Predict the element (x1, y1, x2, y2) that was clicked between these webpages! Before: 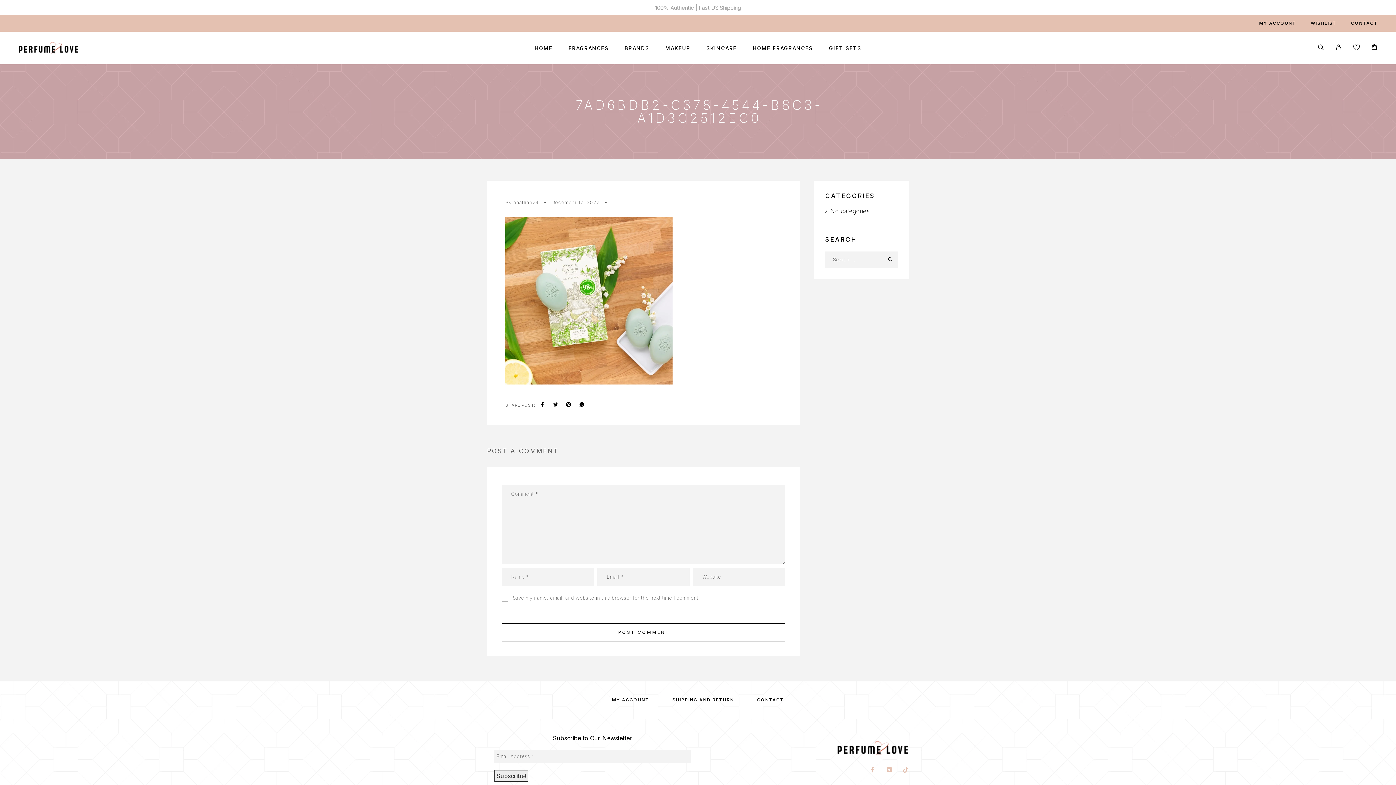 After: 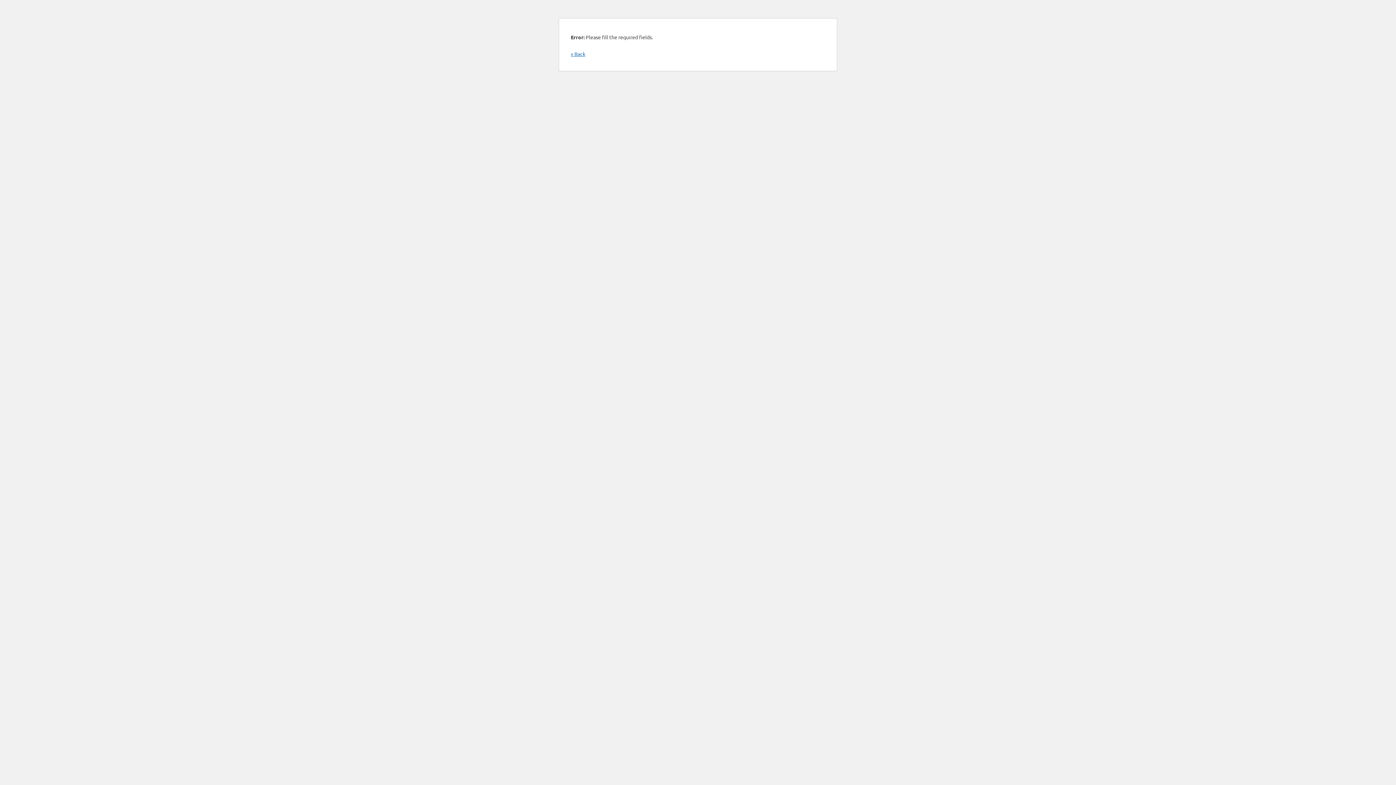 Action: bbox: (501, 623, 785, 641) label: POST COMMENT